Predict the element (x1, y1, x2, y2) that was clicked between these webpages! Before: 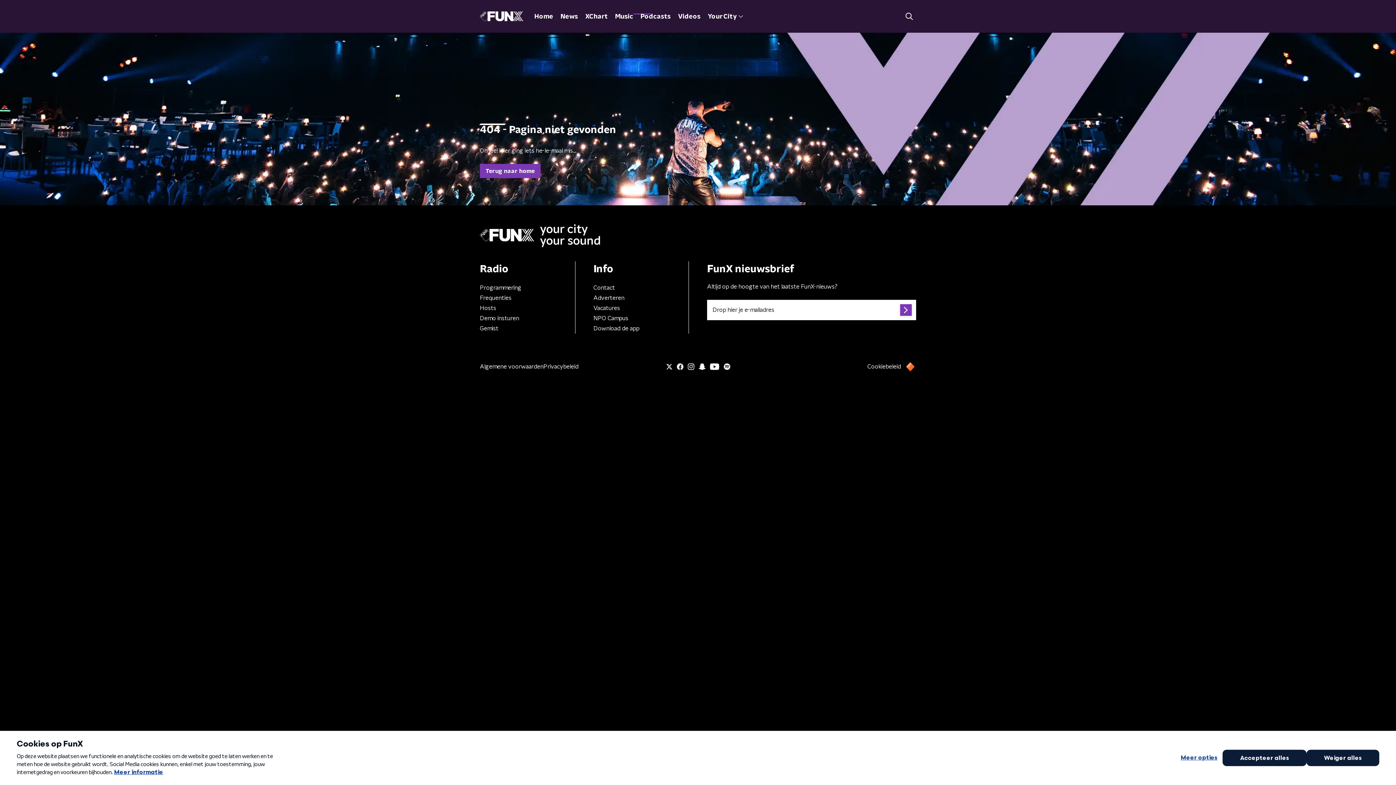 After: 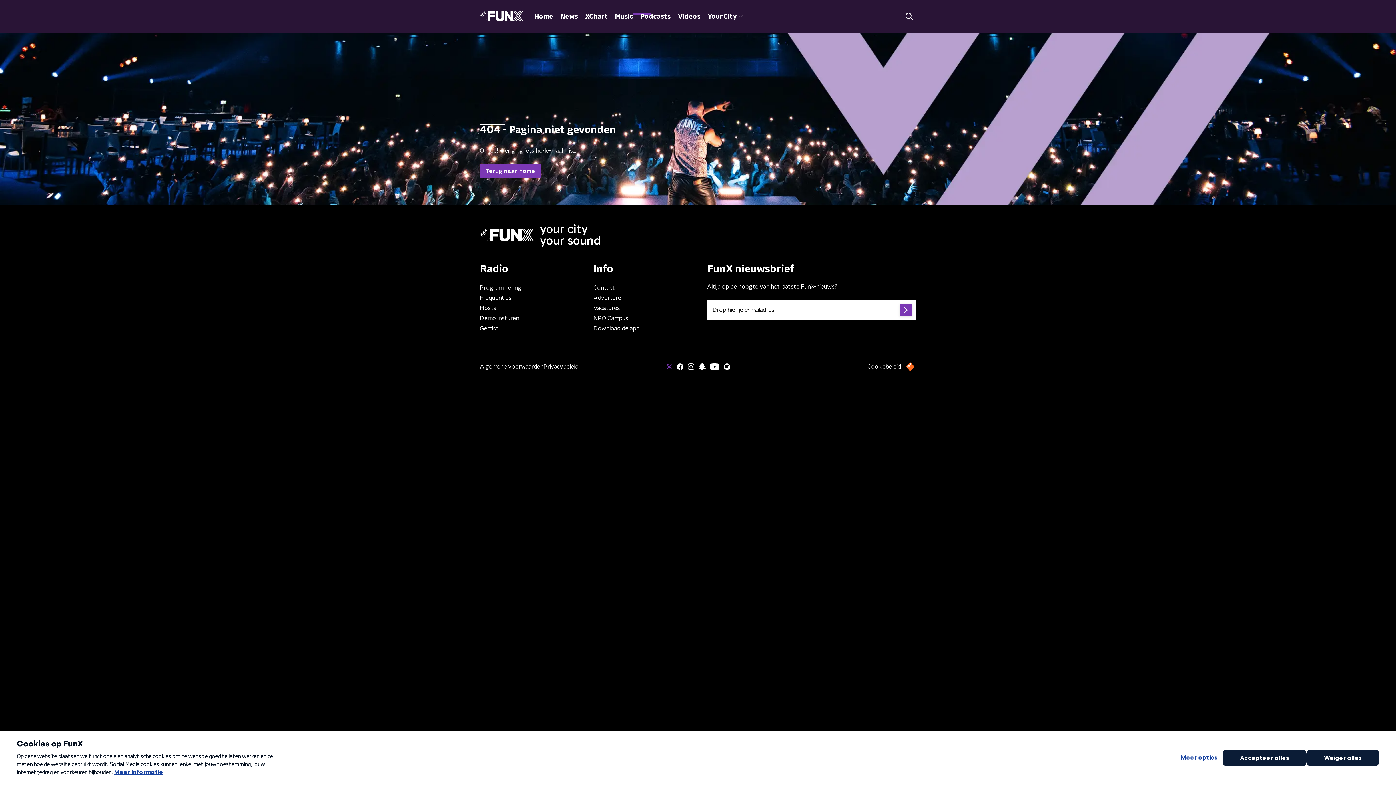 Action: bbox: (663, 361, 674, 372)